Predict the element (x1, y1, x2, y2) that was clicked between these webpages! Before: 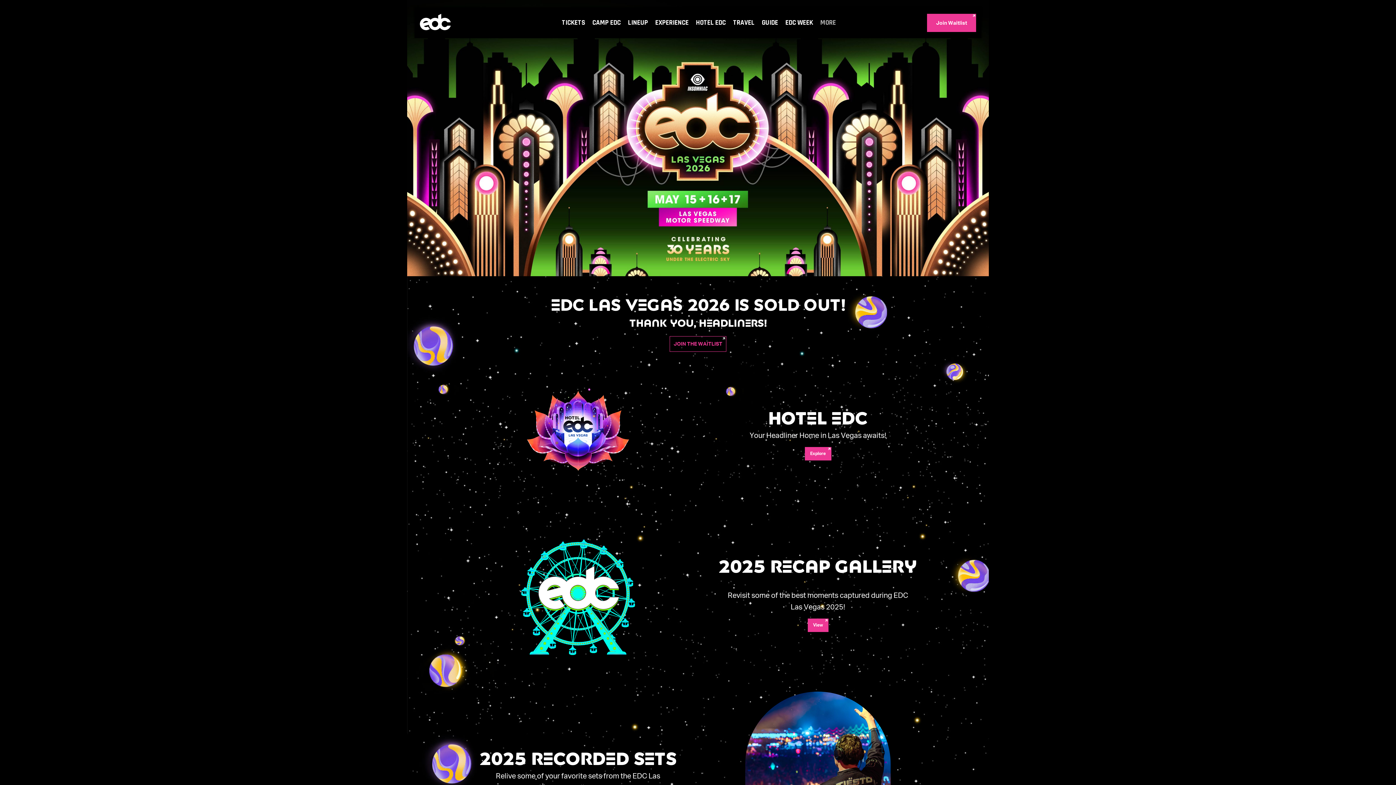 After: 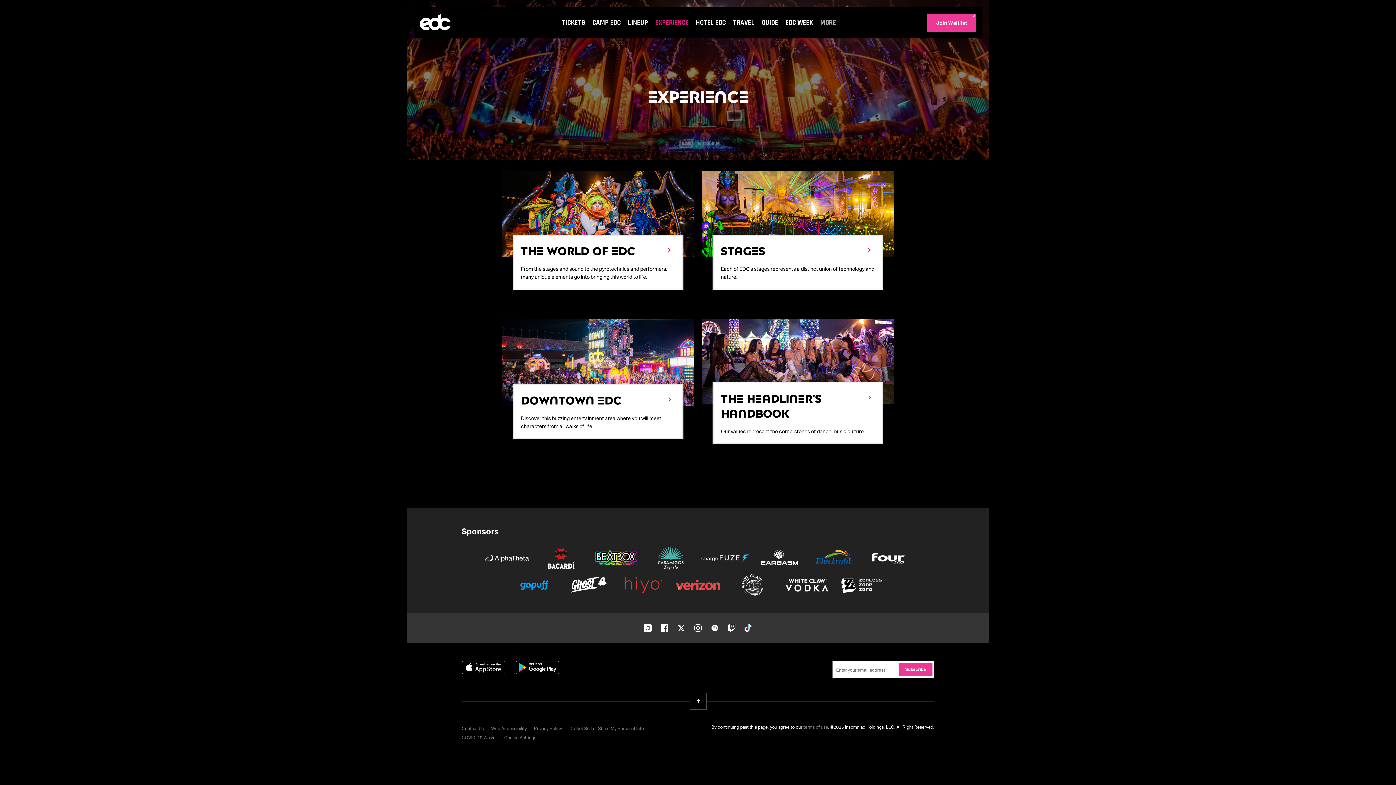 Action: bbox: (651, 7, 692, 38) label: EXPERIENCE